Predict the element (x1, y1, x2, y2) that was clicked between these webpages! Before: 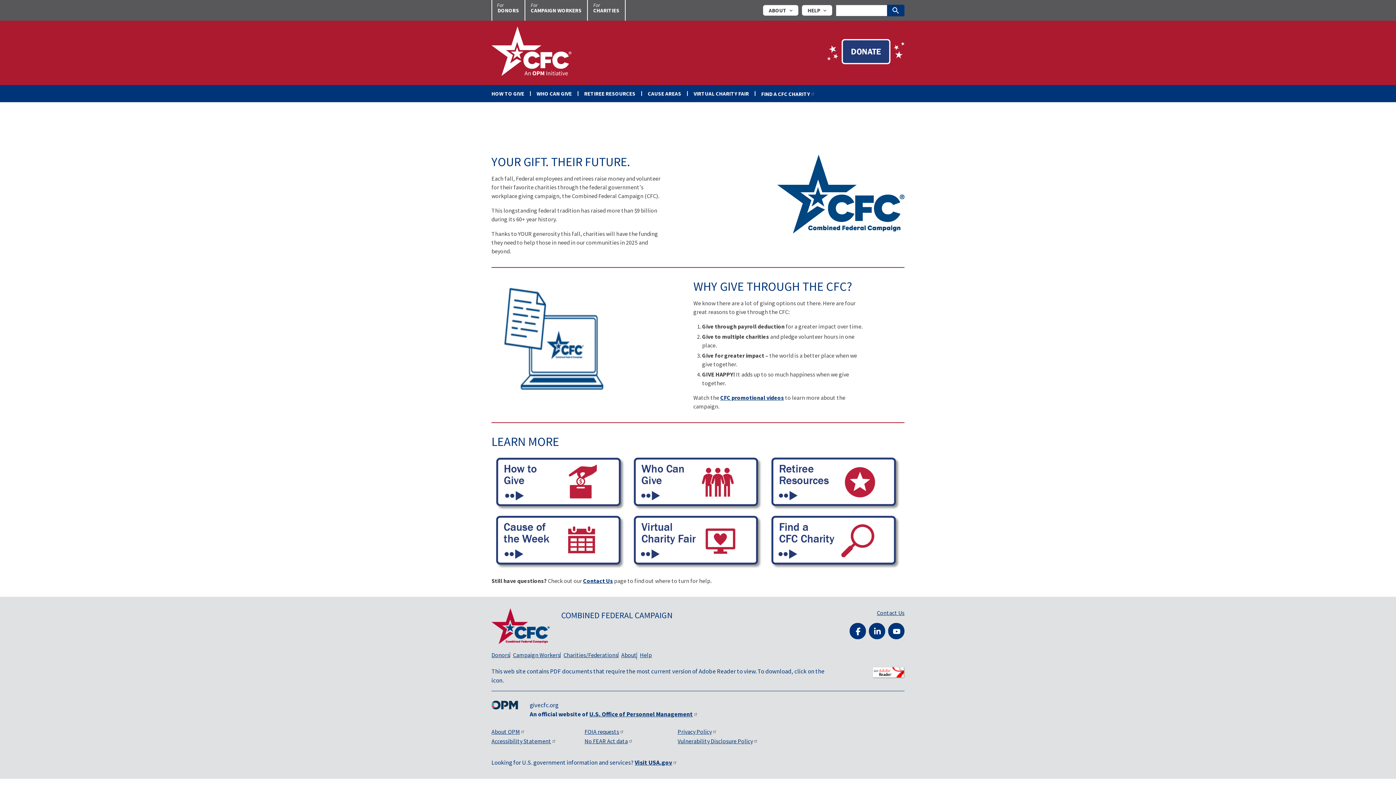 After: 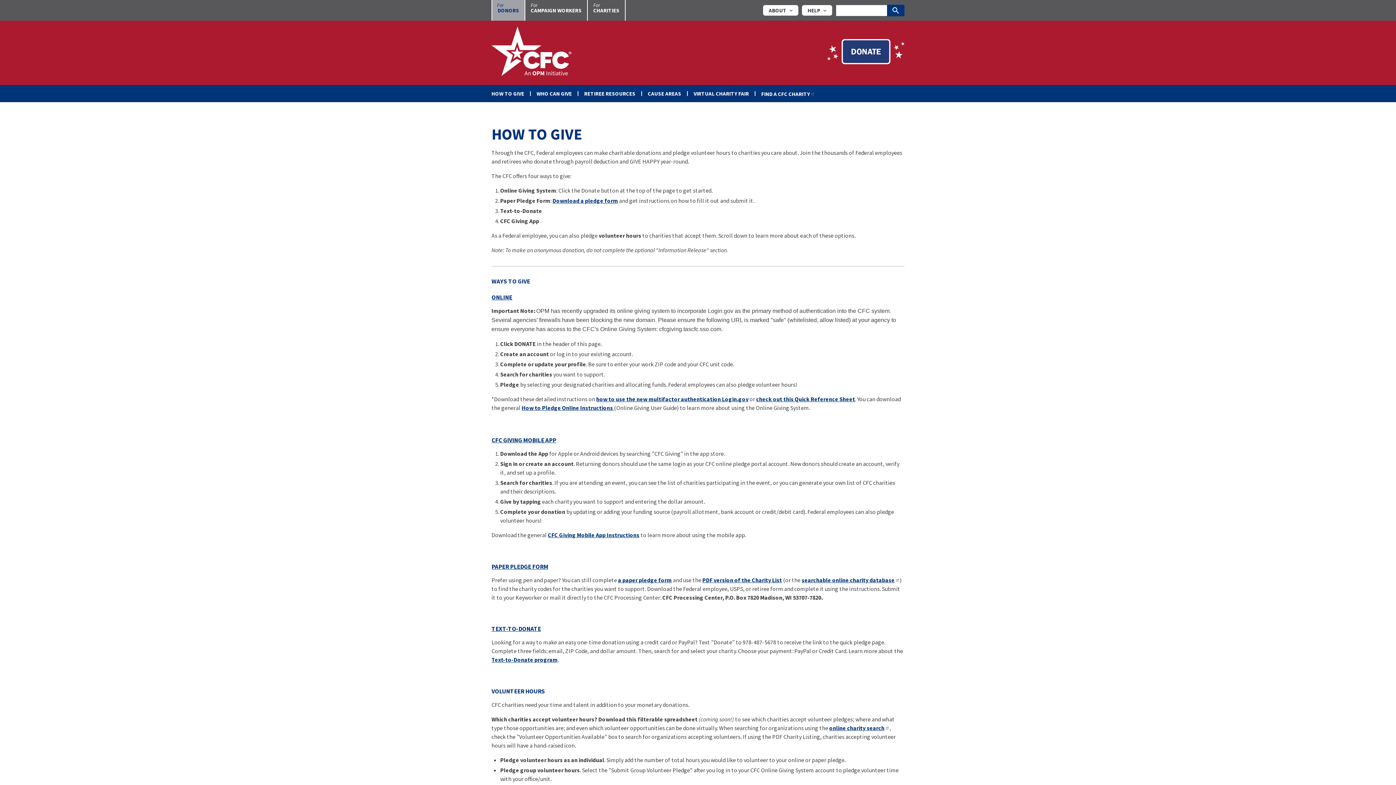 Action: bbox: (491, 454, 629, 511)